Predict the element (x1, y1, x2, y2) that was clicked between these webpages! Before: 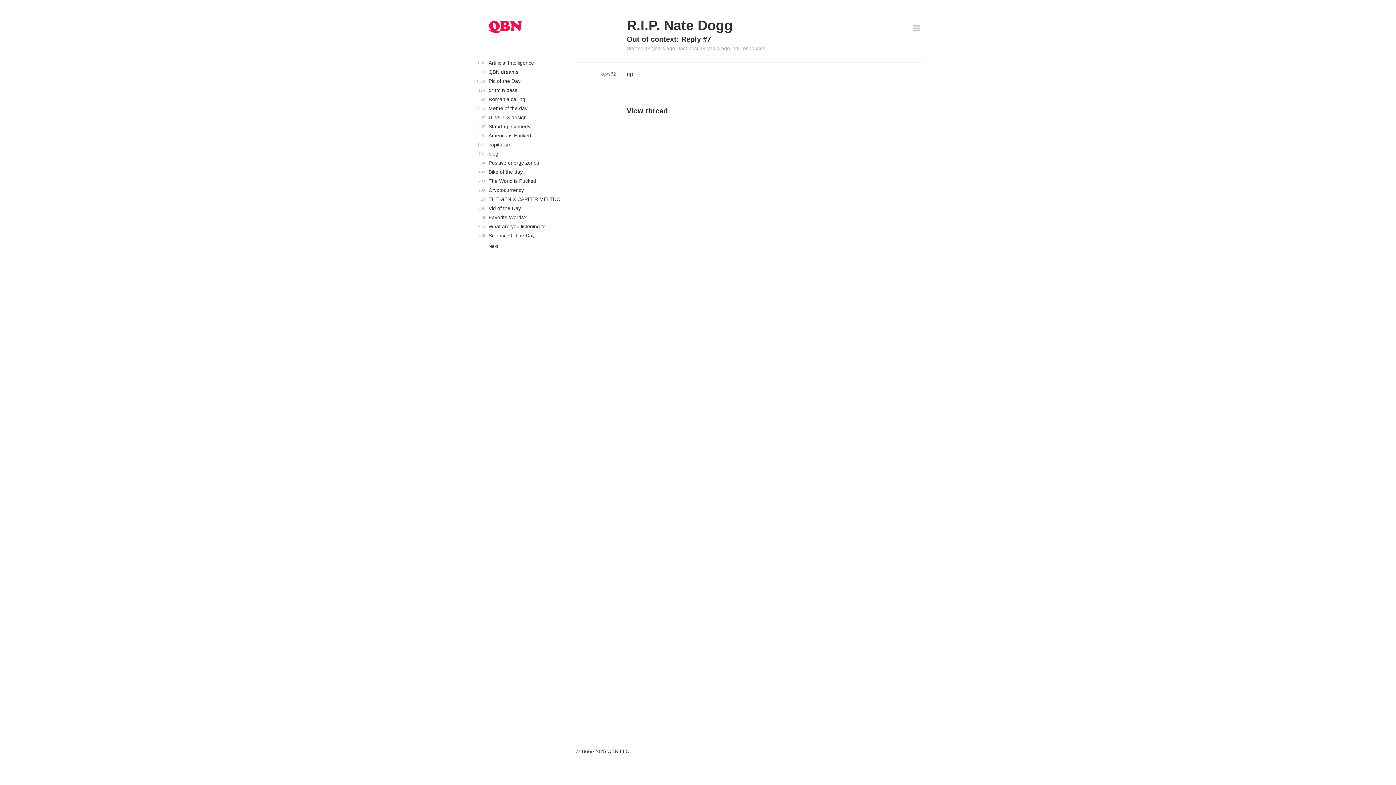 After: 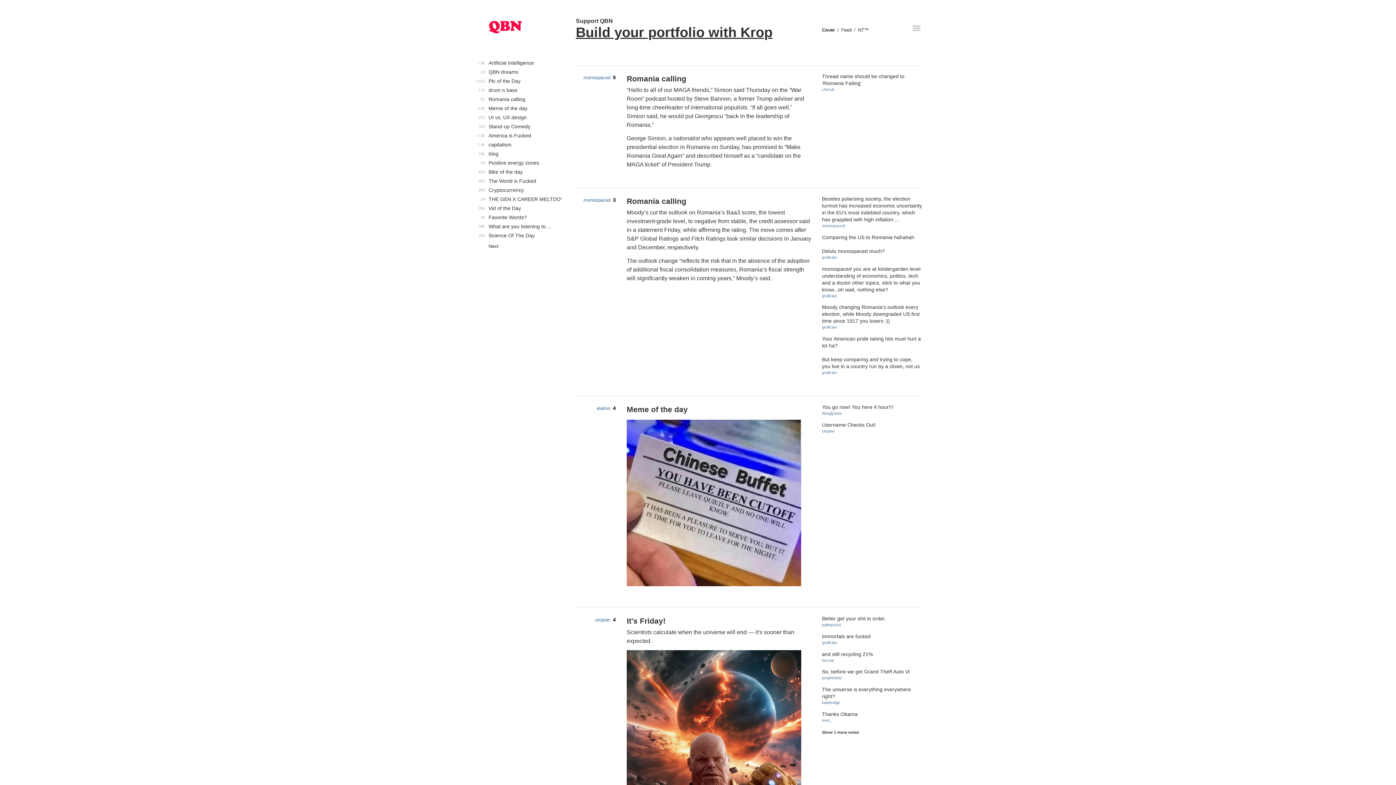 Action: bbox: (487, 9, 523, 45)